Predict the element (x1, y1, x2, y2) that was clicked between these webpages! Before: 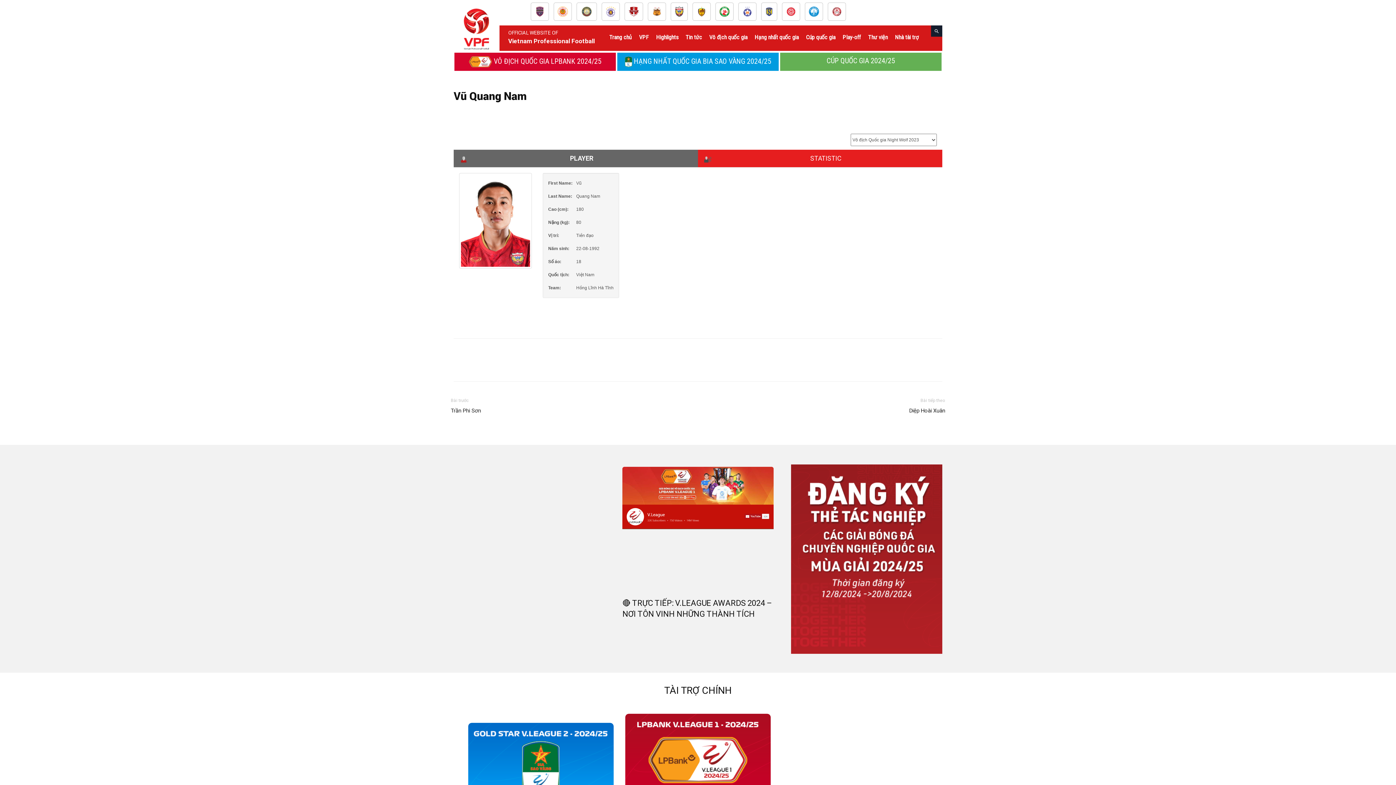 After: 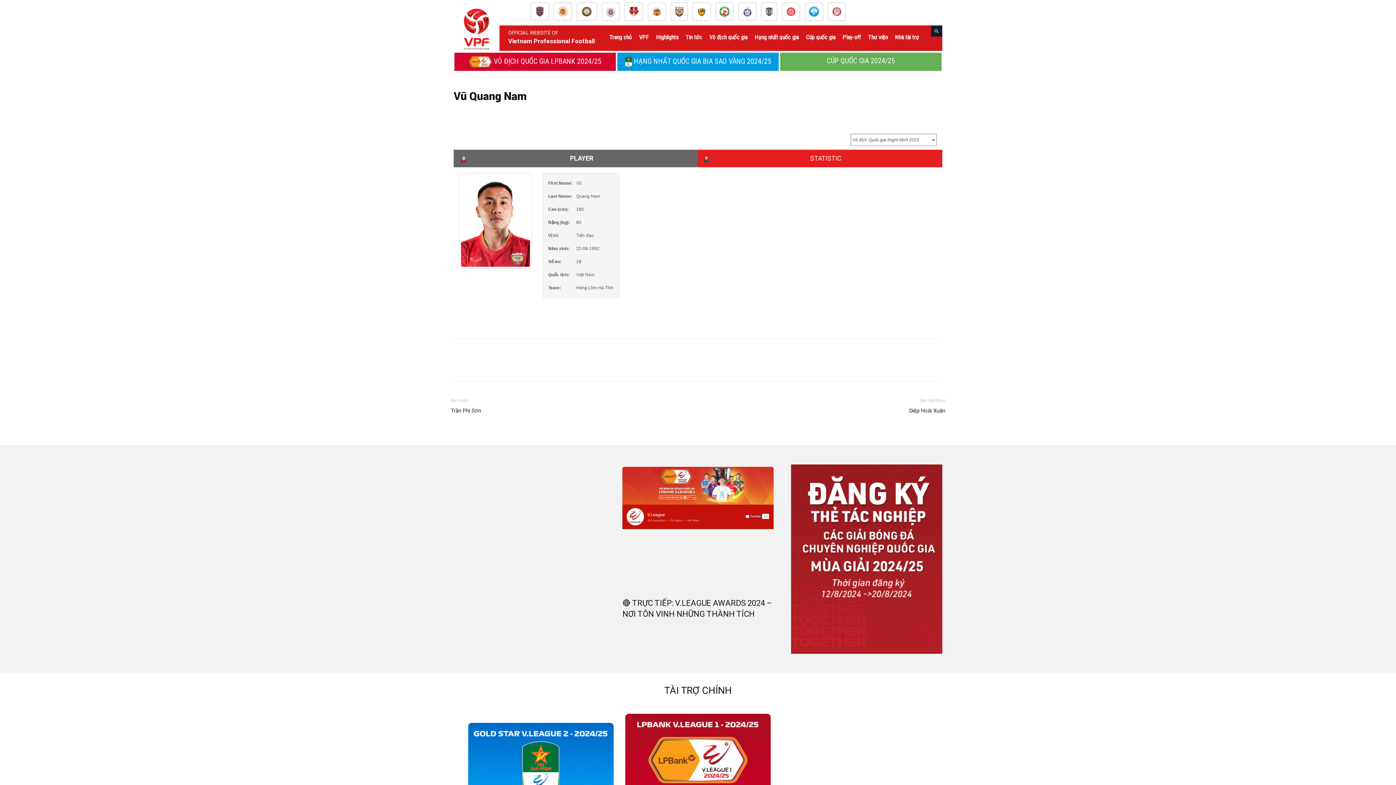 Action: bbox: (599, 2, 621, 22)